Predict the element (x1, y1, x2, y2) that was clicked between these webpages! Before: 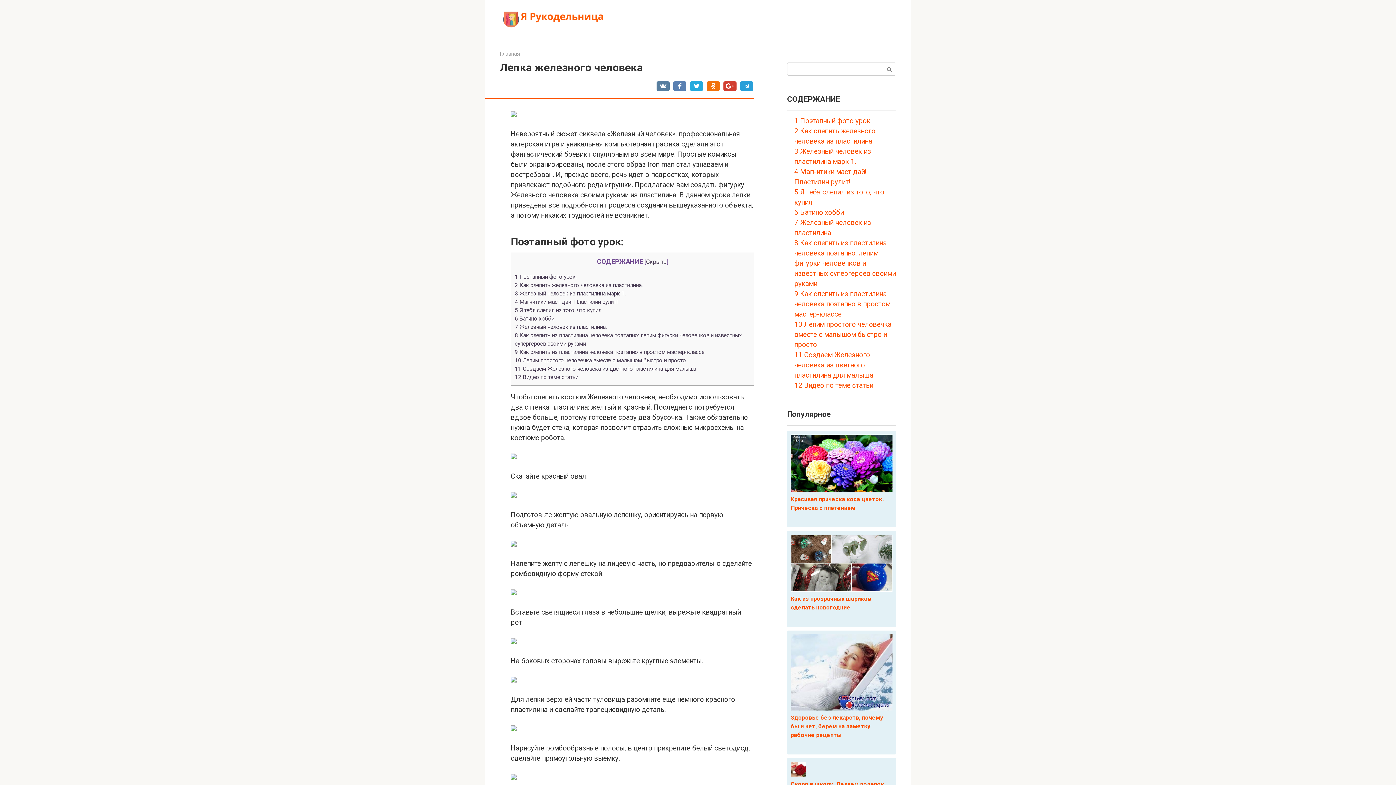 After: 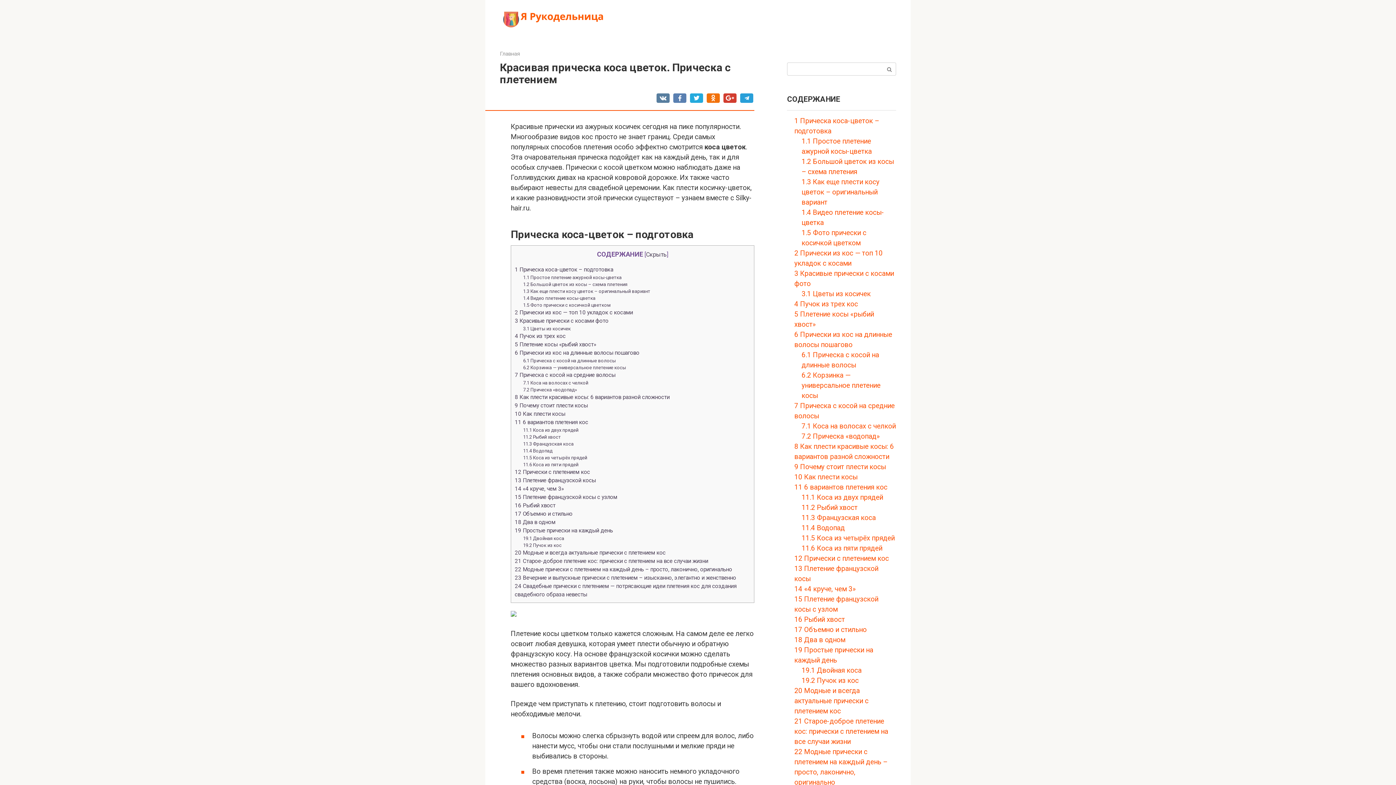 Action: bbox: (790, 485, 892, 494)